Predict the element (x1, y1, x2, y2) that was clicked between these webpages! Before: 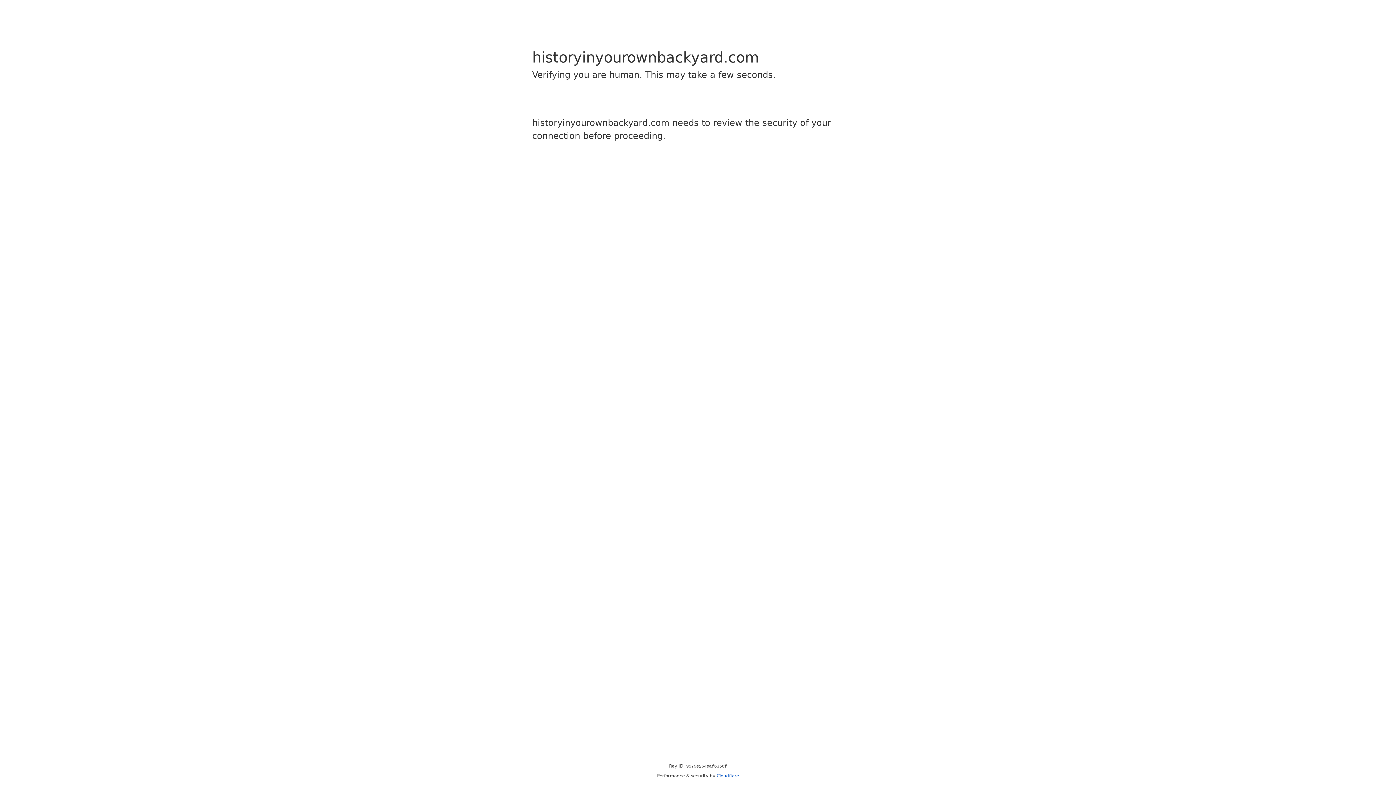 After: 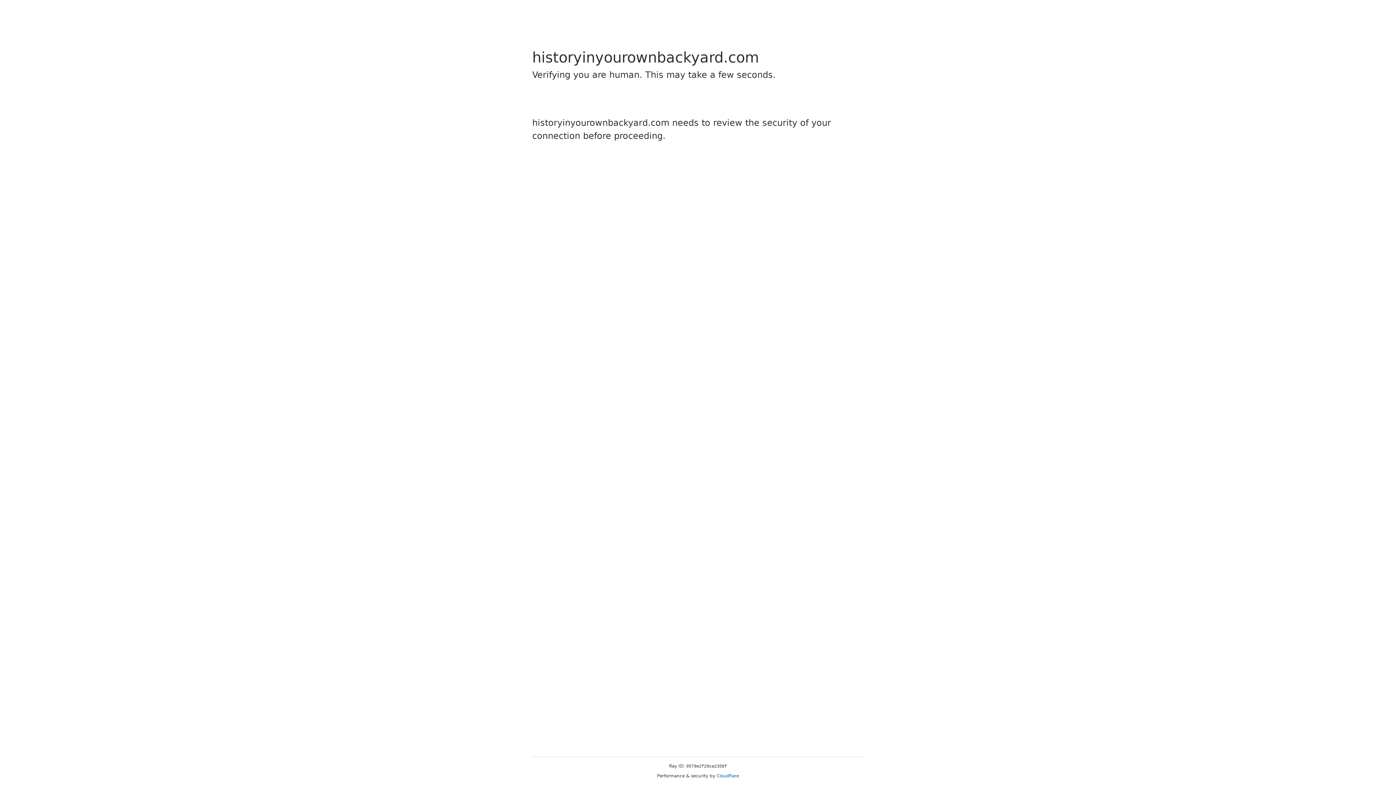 Action: bbox: (716, 773, 739, 778) label: Cloudflare